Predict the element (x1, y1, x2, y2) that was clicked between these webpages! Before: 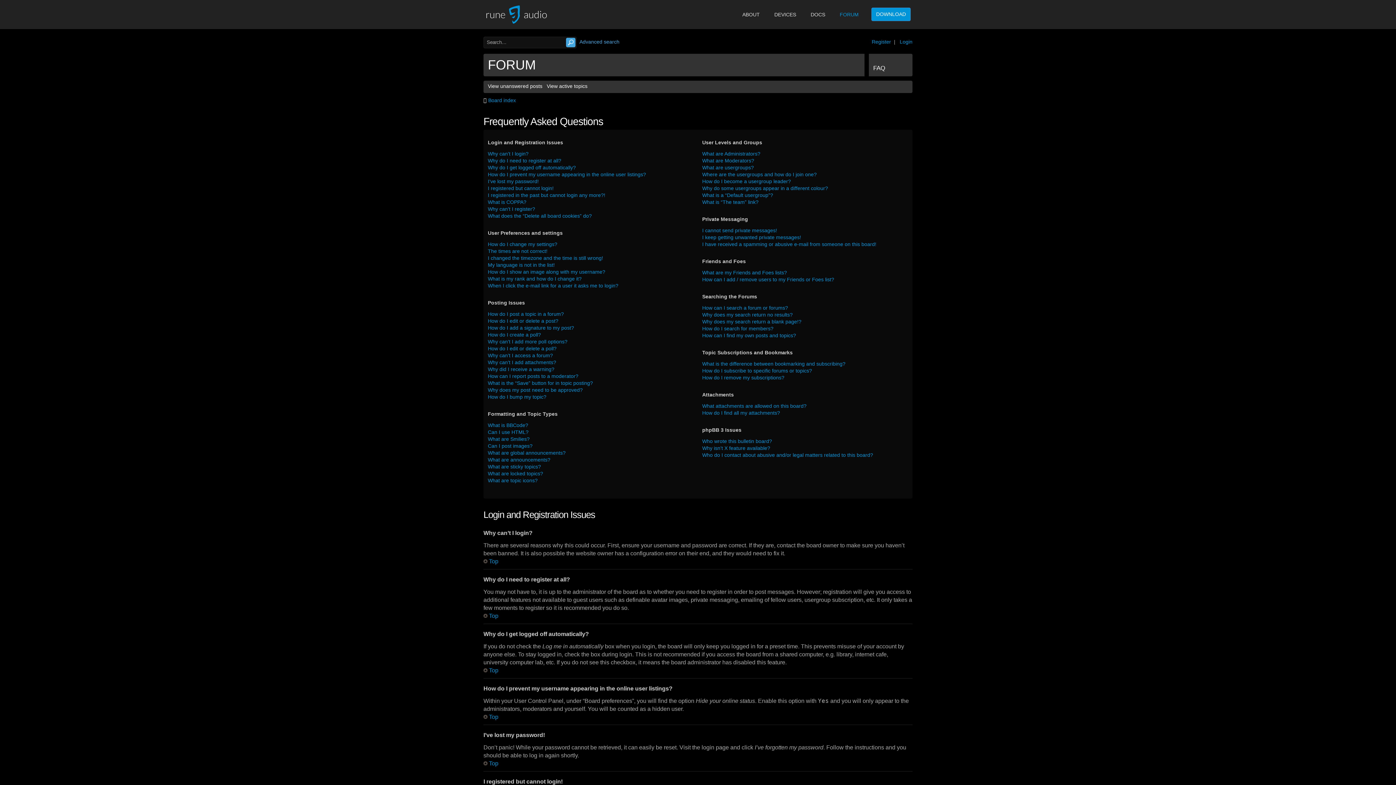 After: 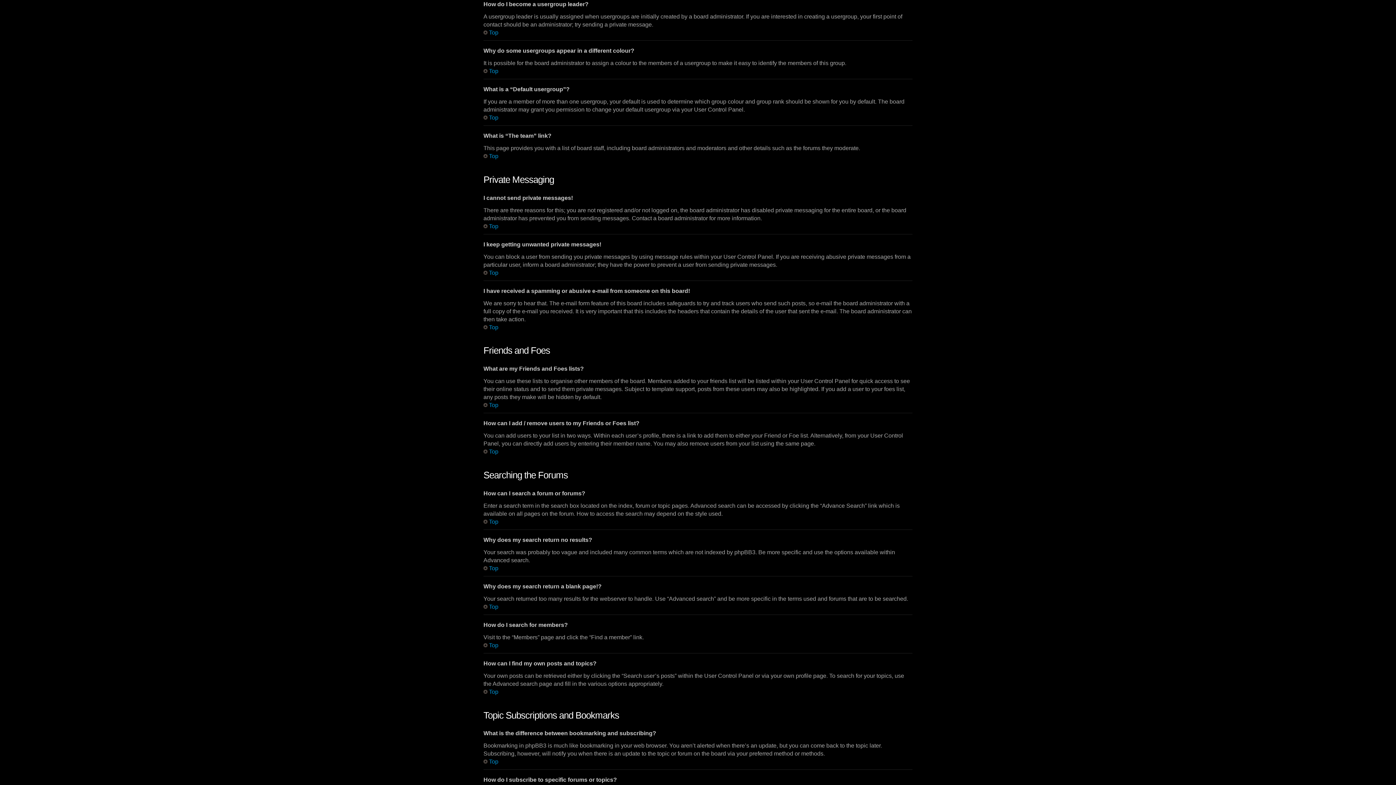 Action: label: How do I become a usergroup leader? bbox: (702, 178, 791, 184)